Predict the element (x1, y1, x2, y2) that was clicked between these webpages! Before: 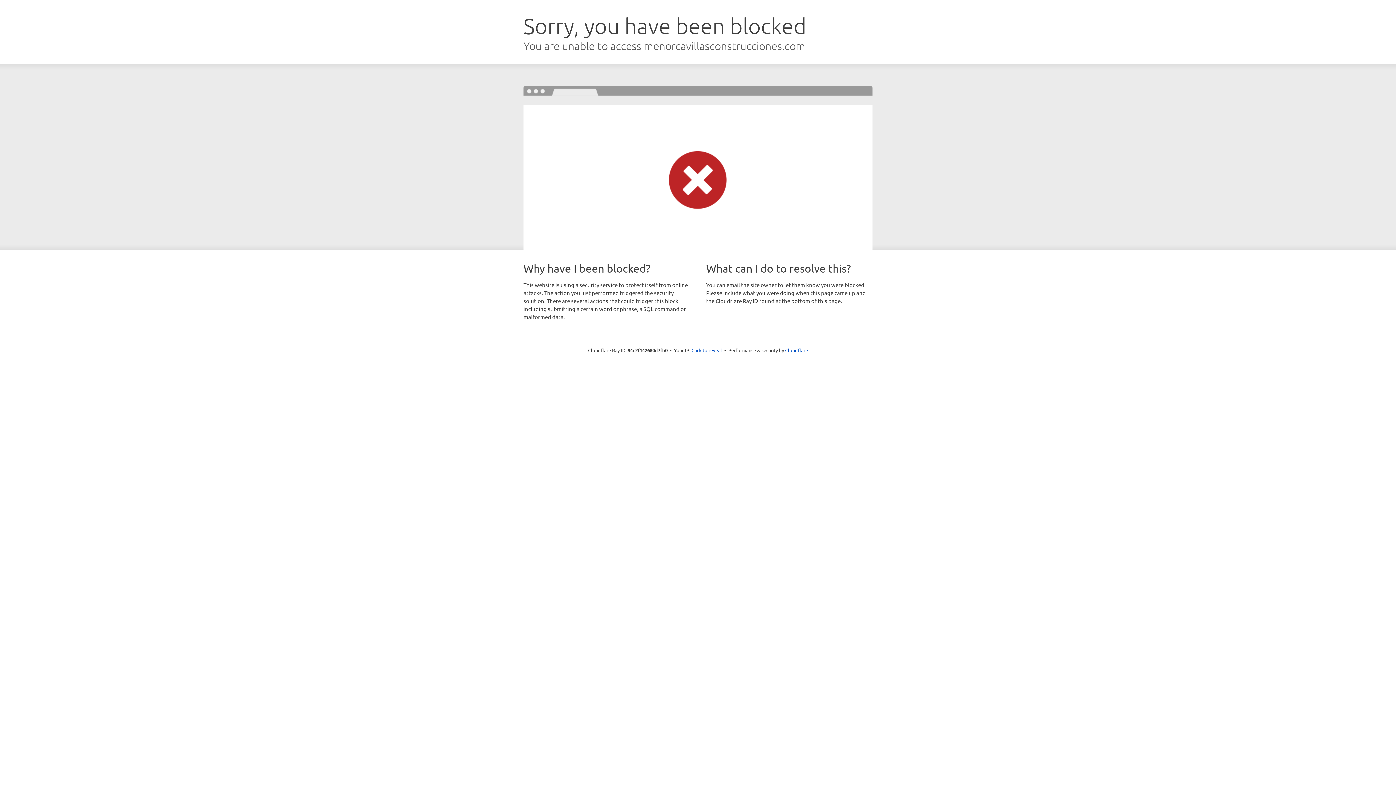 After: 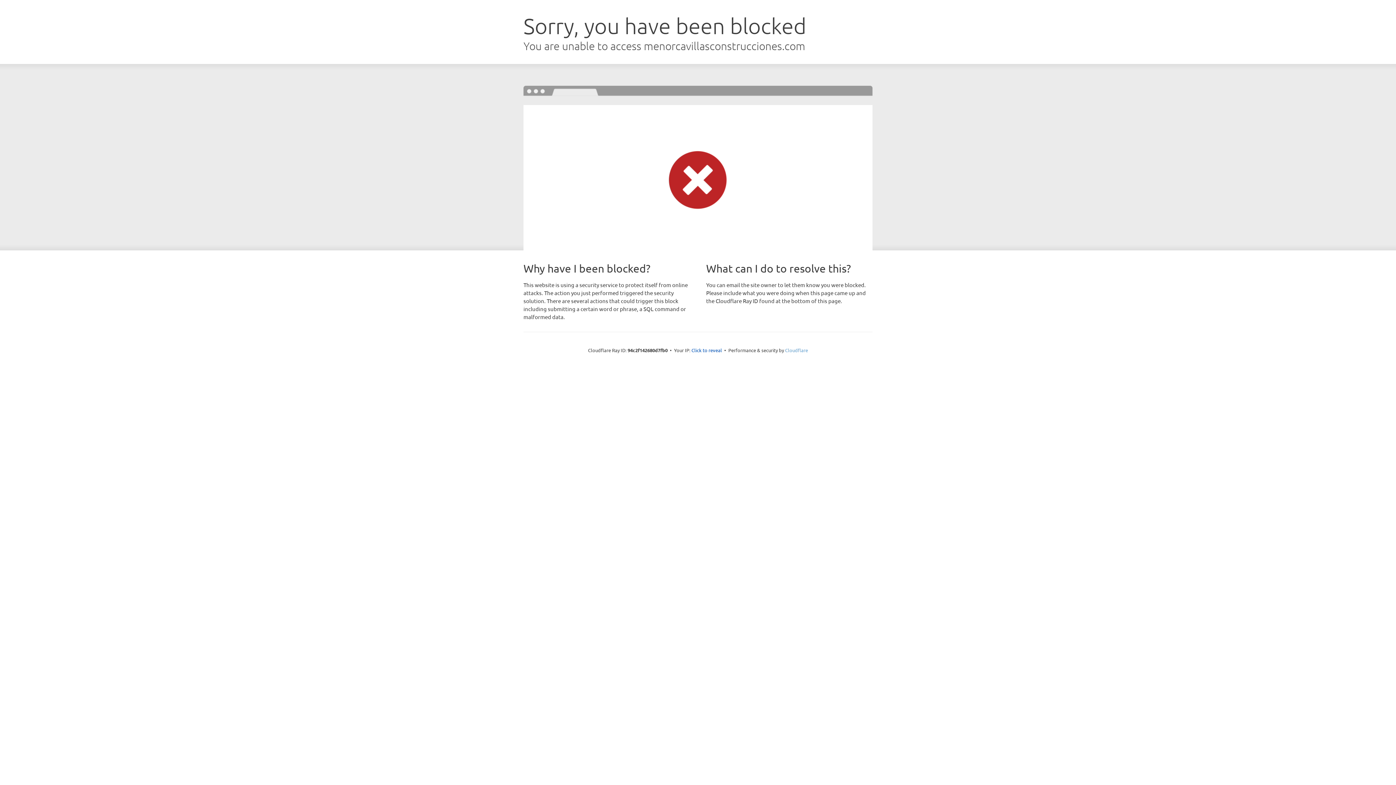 Action: label: Cloudflare bbox: (785, 347, 808, 353)